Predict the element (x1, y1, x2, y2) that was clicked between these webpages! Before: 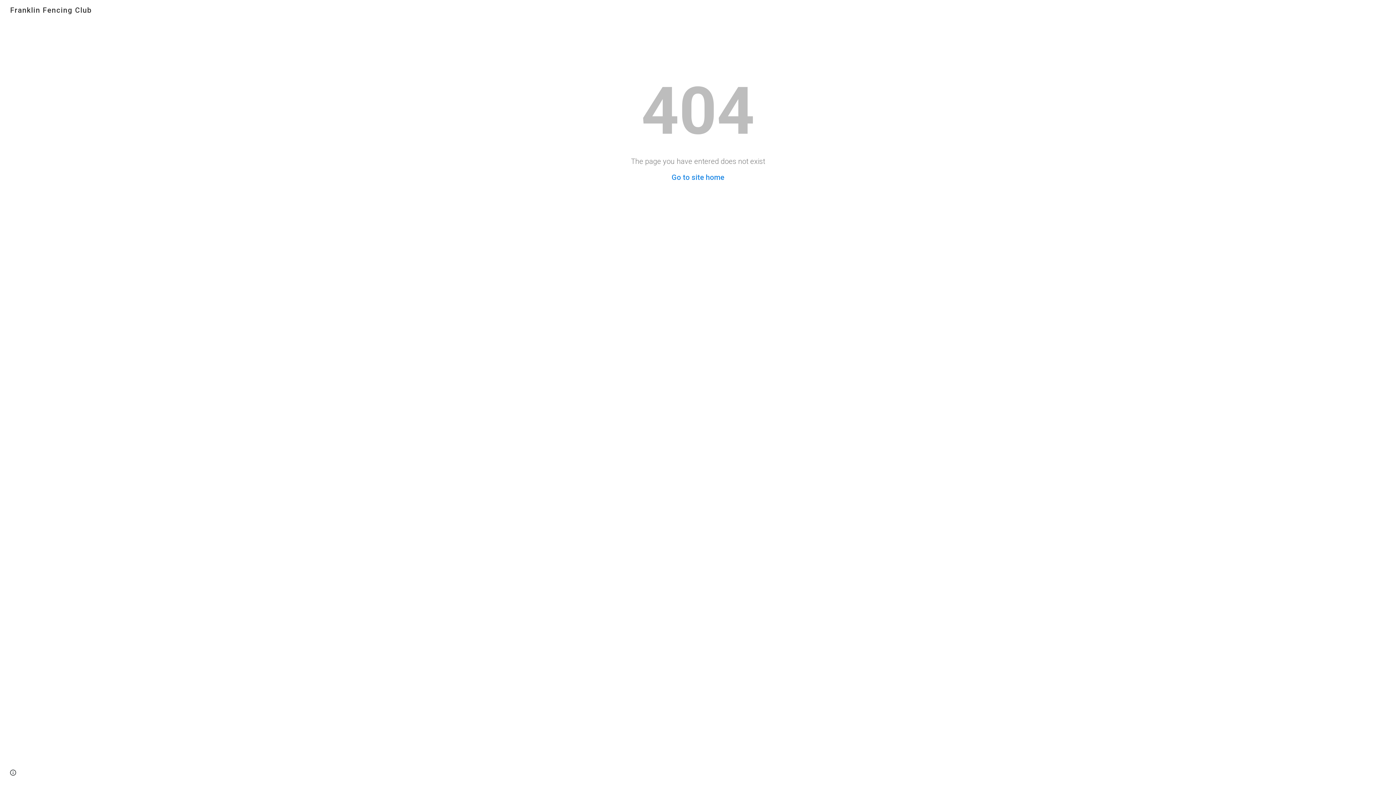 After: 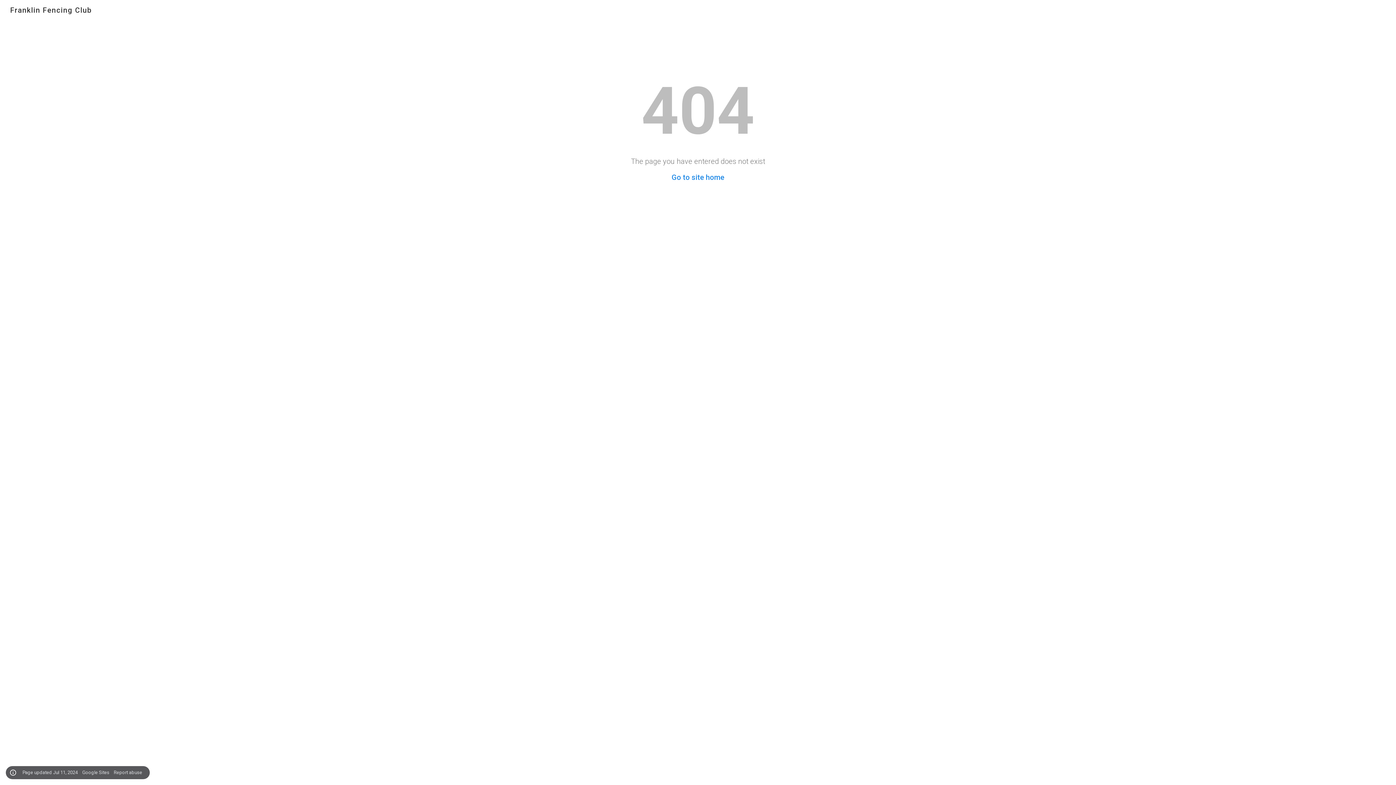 Action: bbox: (8, 768, 18, 778) label: Site actions